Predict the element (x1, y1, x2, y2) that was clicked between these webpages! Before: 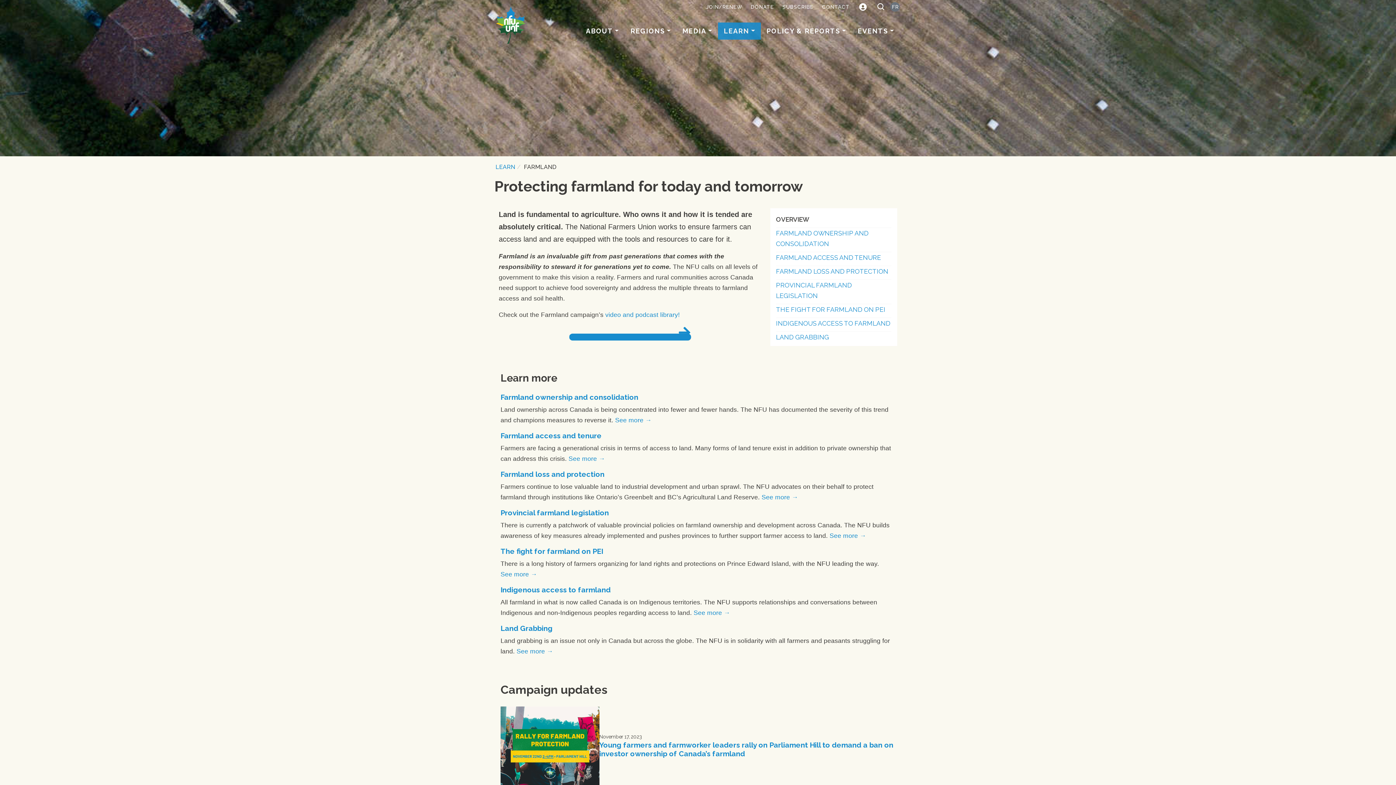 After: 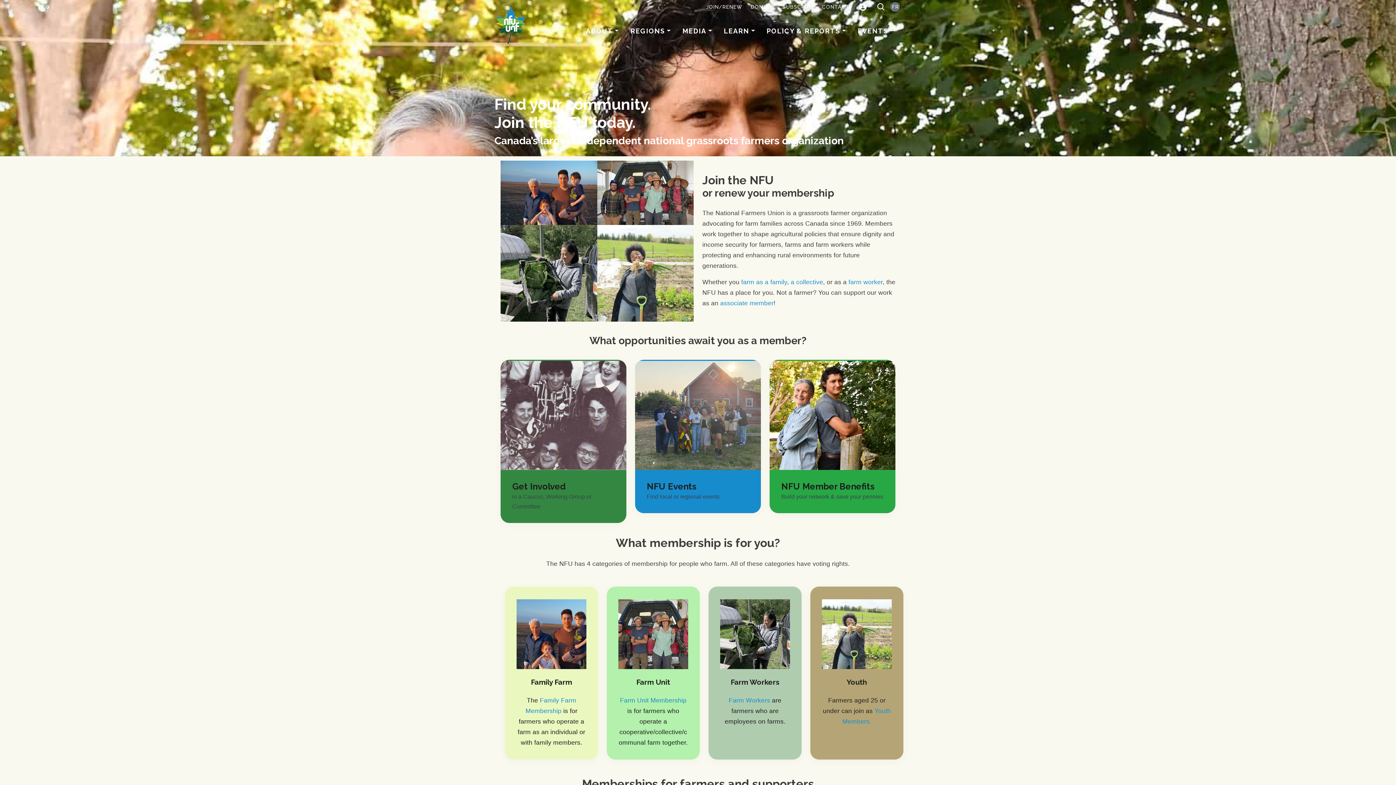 Action: label: JOIN/RENEW bbox: (701, 0, 746, 14)